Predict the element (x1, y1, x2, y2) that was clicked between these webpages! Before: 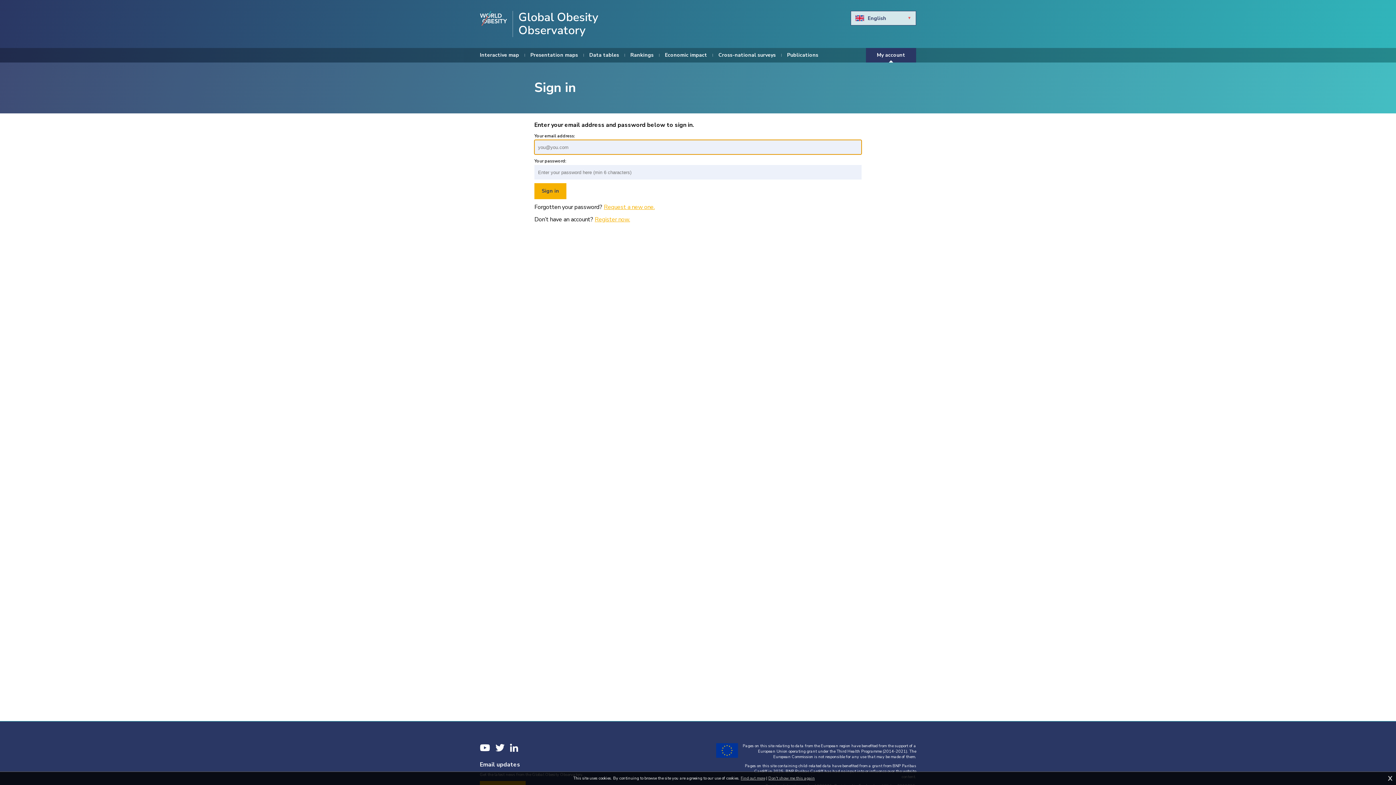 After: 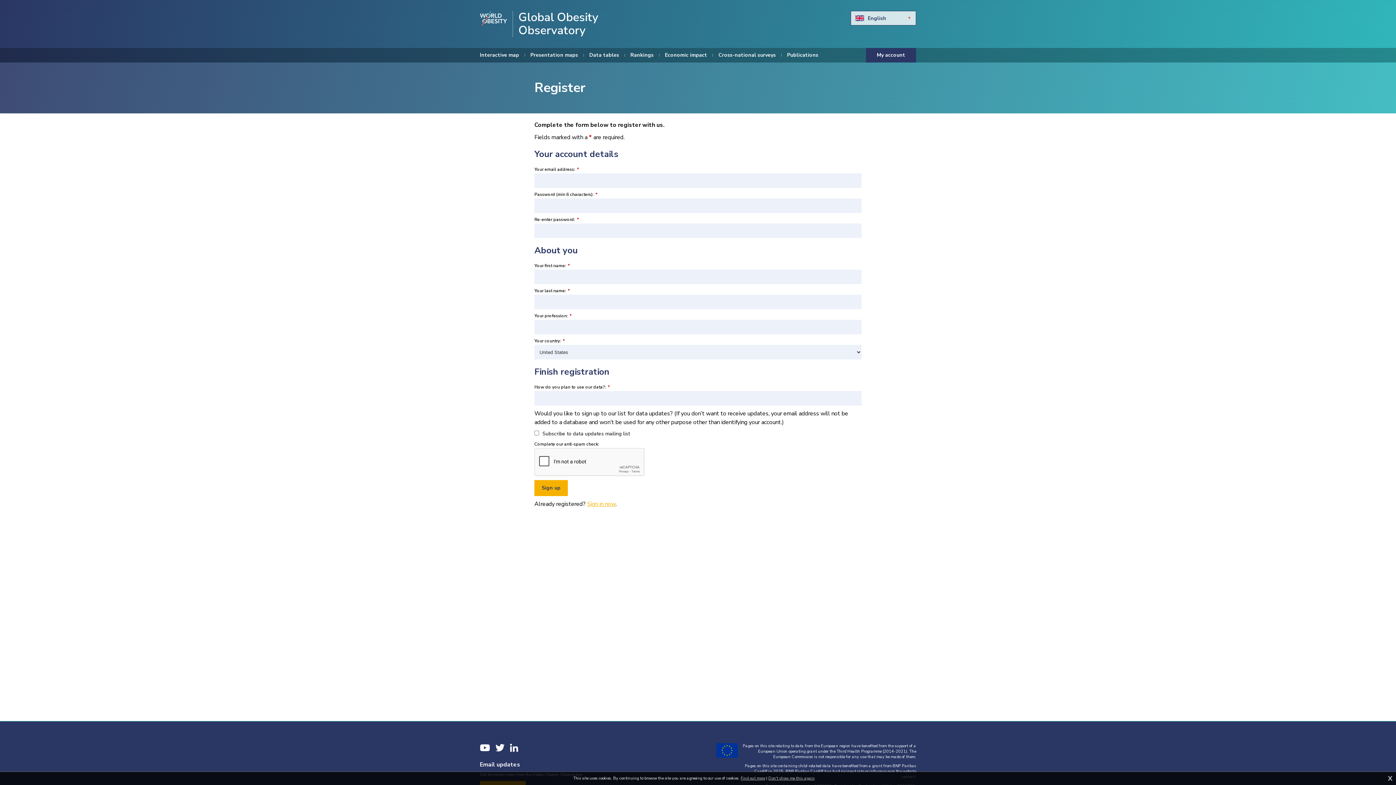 Action: bbox: (594, 215, 630, 223) label: Register now.